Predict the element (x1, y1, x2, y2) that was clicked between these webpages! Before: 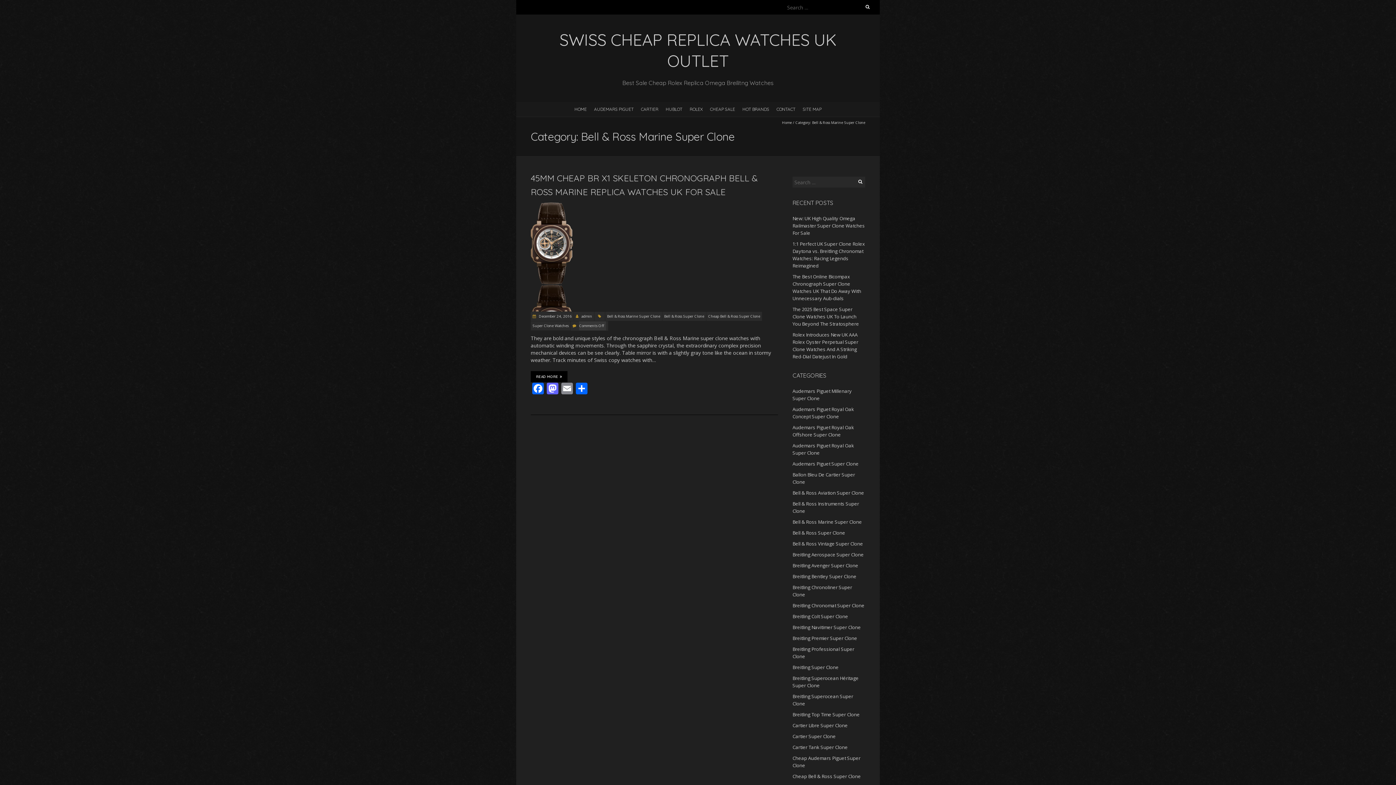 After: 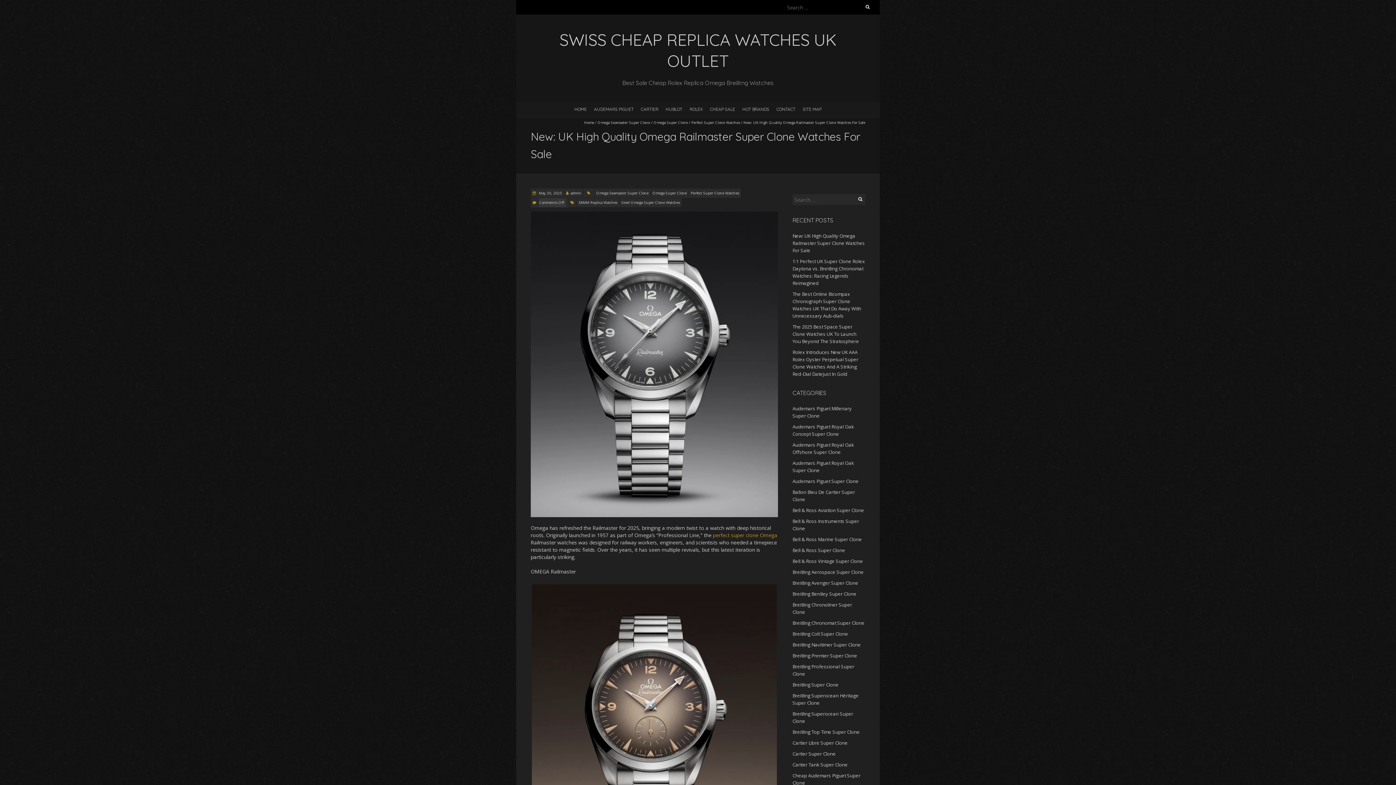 Action: label: New: UK High Quality Omega Railmaster Super Clone Watches For Sale bbox: (792, 215, 865, 236)